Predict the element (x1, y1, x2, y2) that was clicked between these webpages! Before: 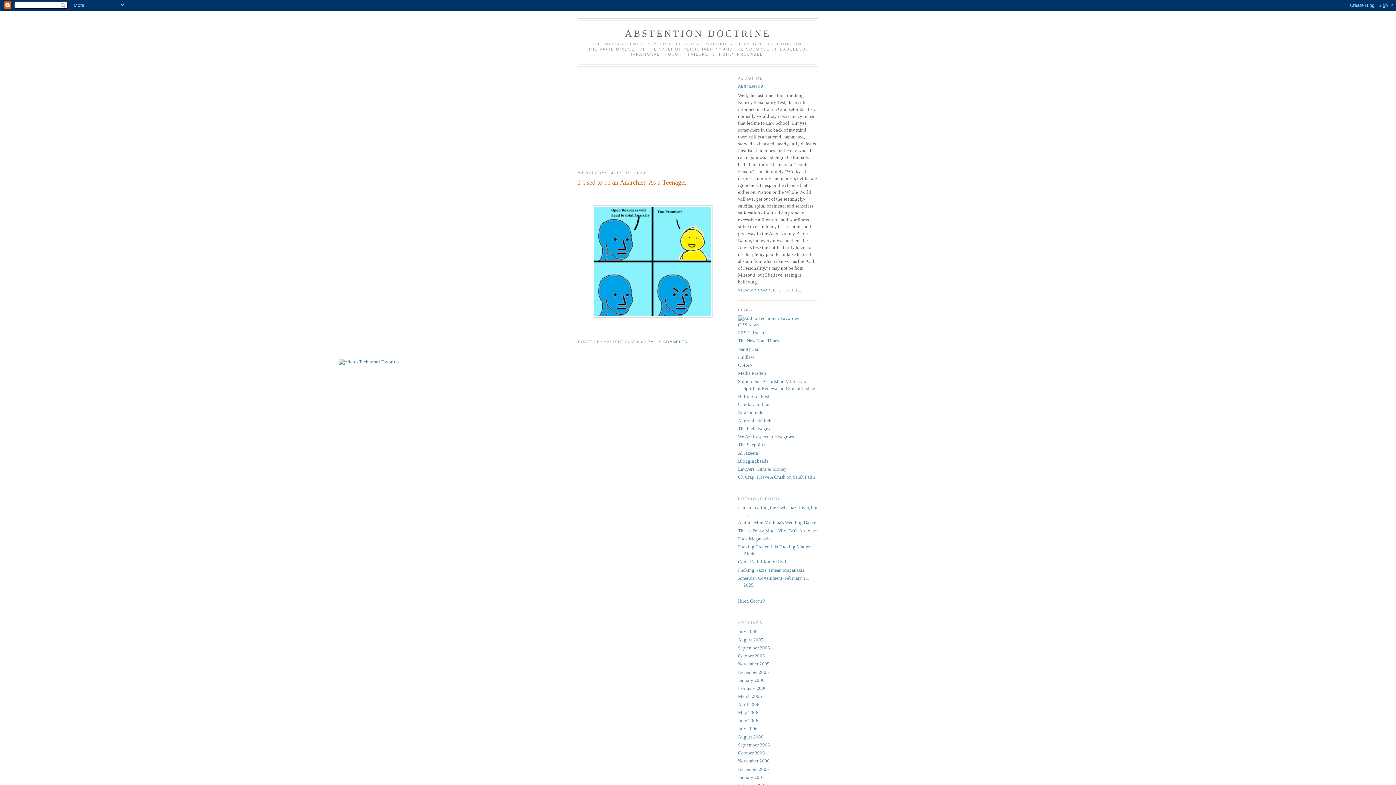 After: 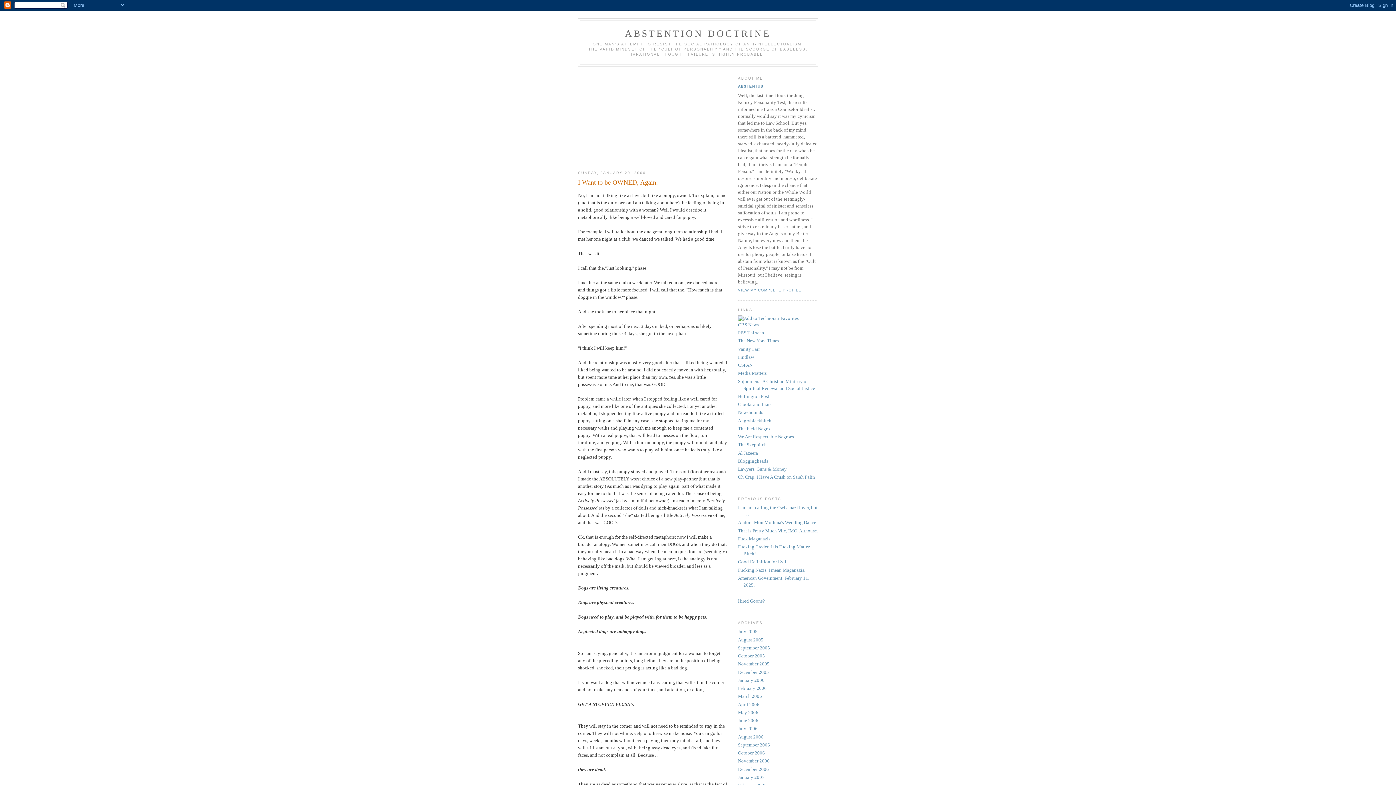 Action: bbox: (738, 677, 764, 683) label: January 2006